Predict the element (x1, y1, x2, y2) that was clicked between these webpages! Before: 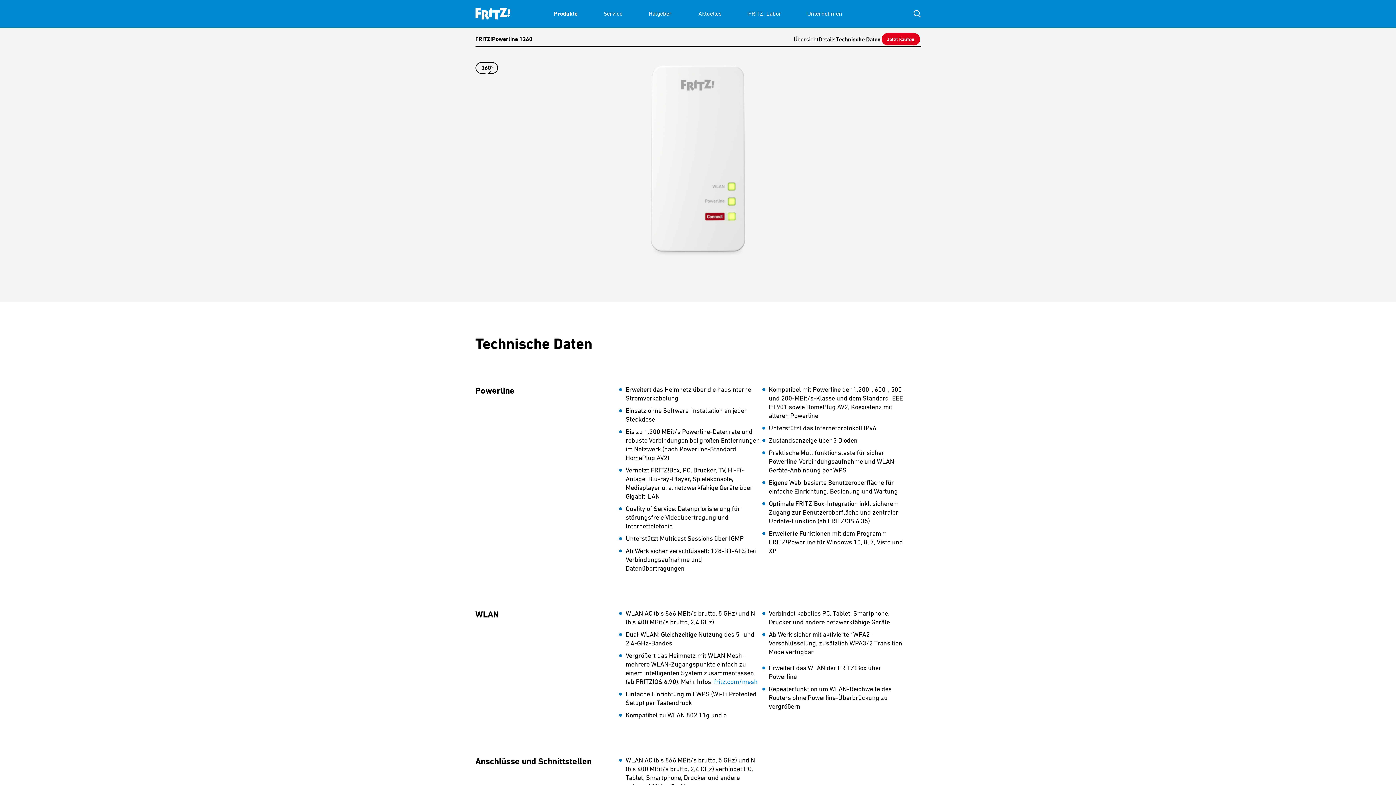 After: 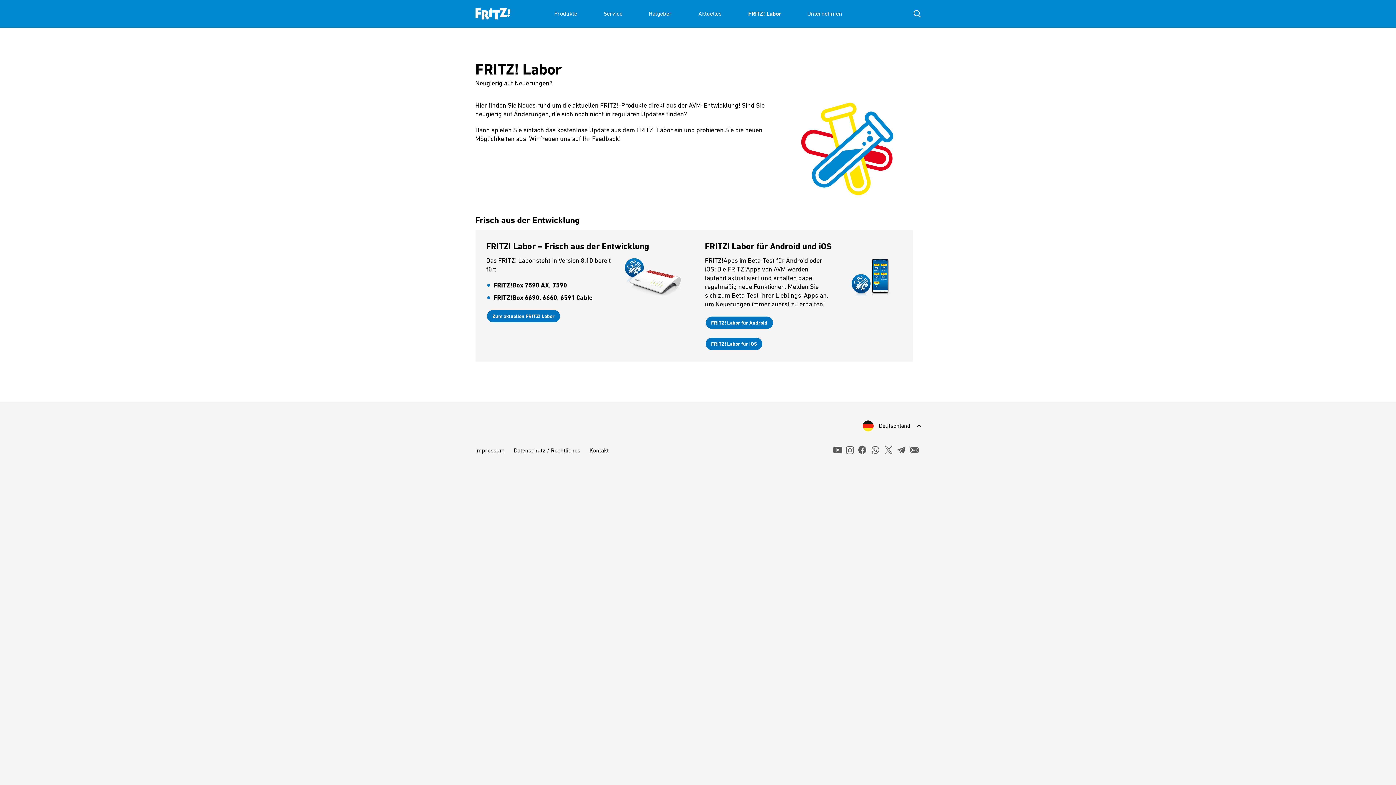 Action: label: FRITZ! Labor bbox: (748, 0, 781, 27)